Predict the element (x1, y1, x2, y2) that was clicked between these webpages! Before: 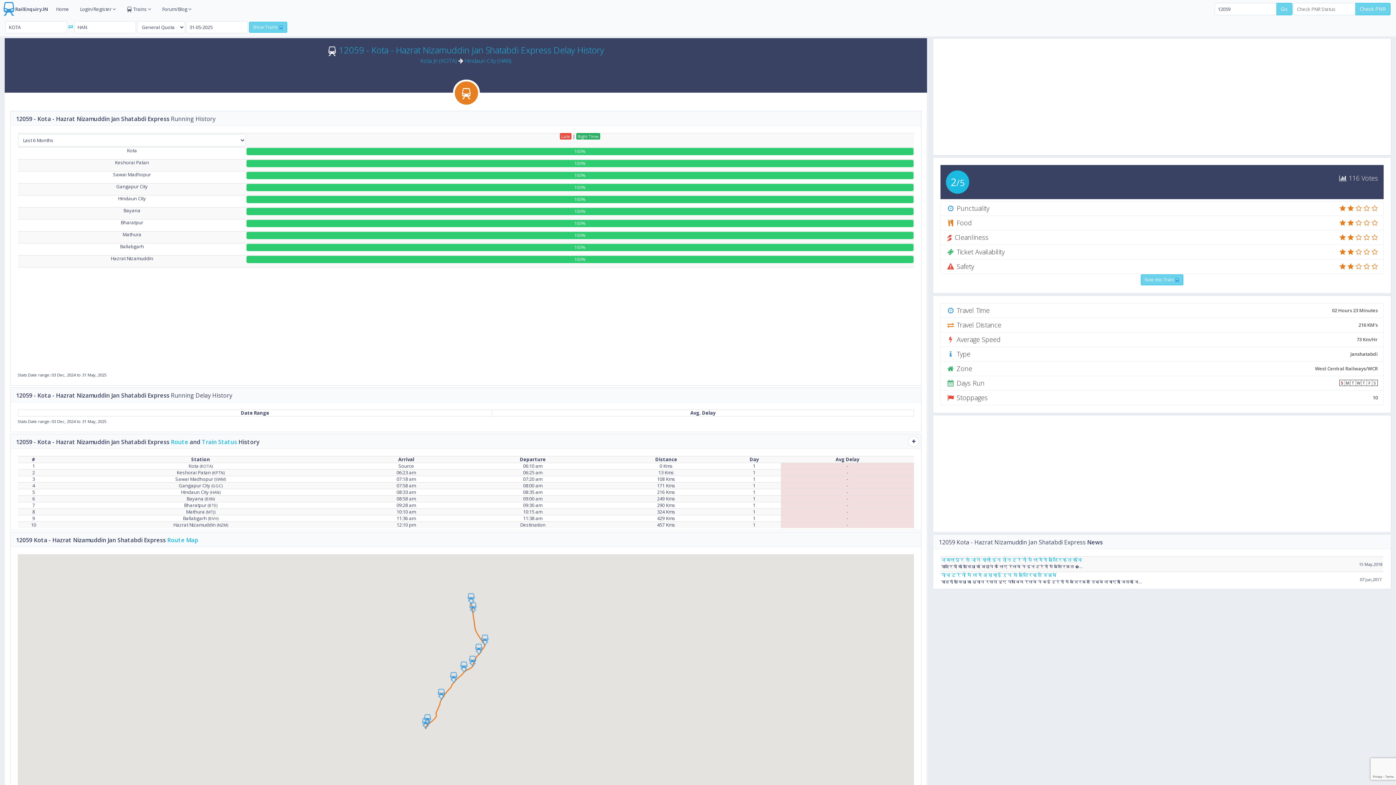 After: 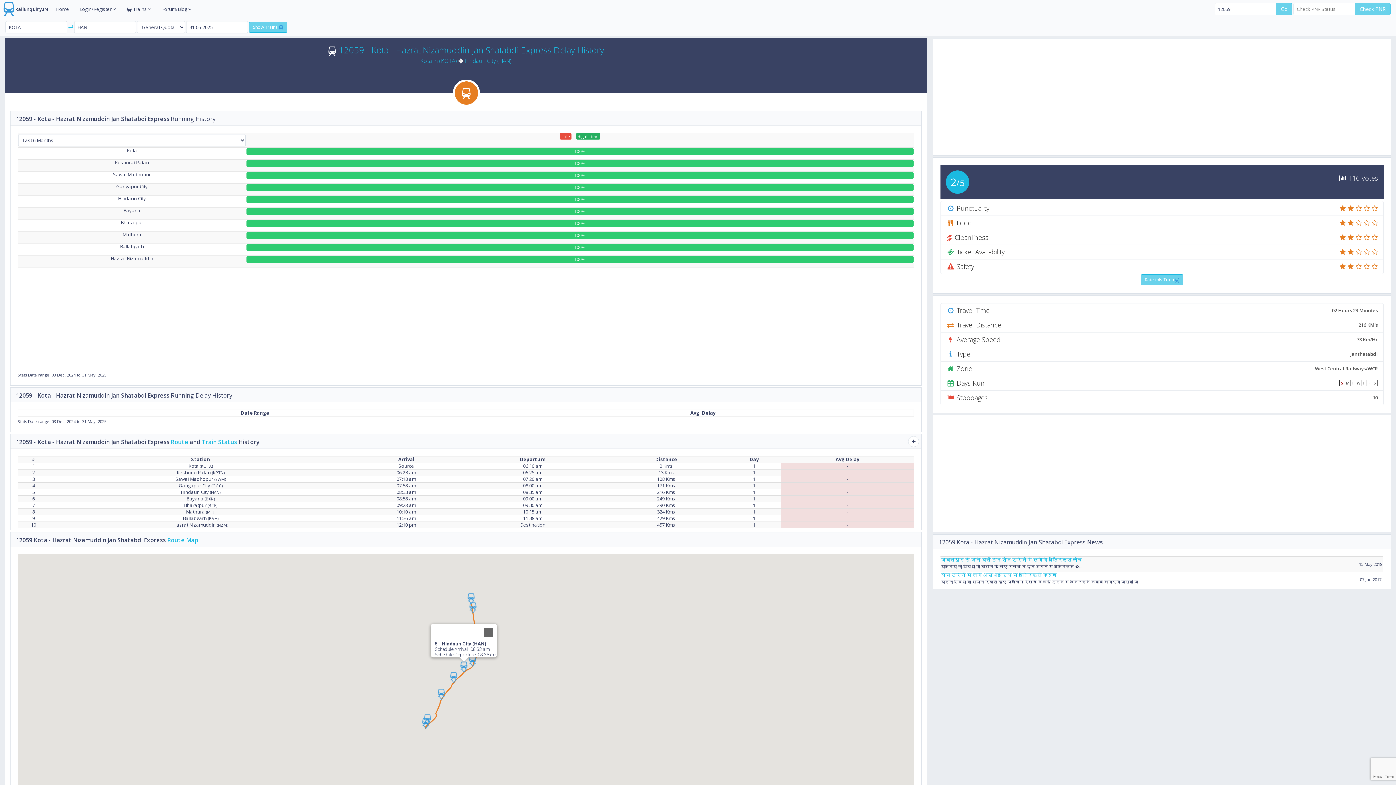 Action: label: Hindaun City (HAN) bbox: (460, 661, 467, 672)